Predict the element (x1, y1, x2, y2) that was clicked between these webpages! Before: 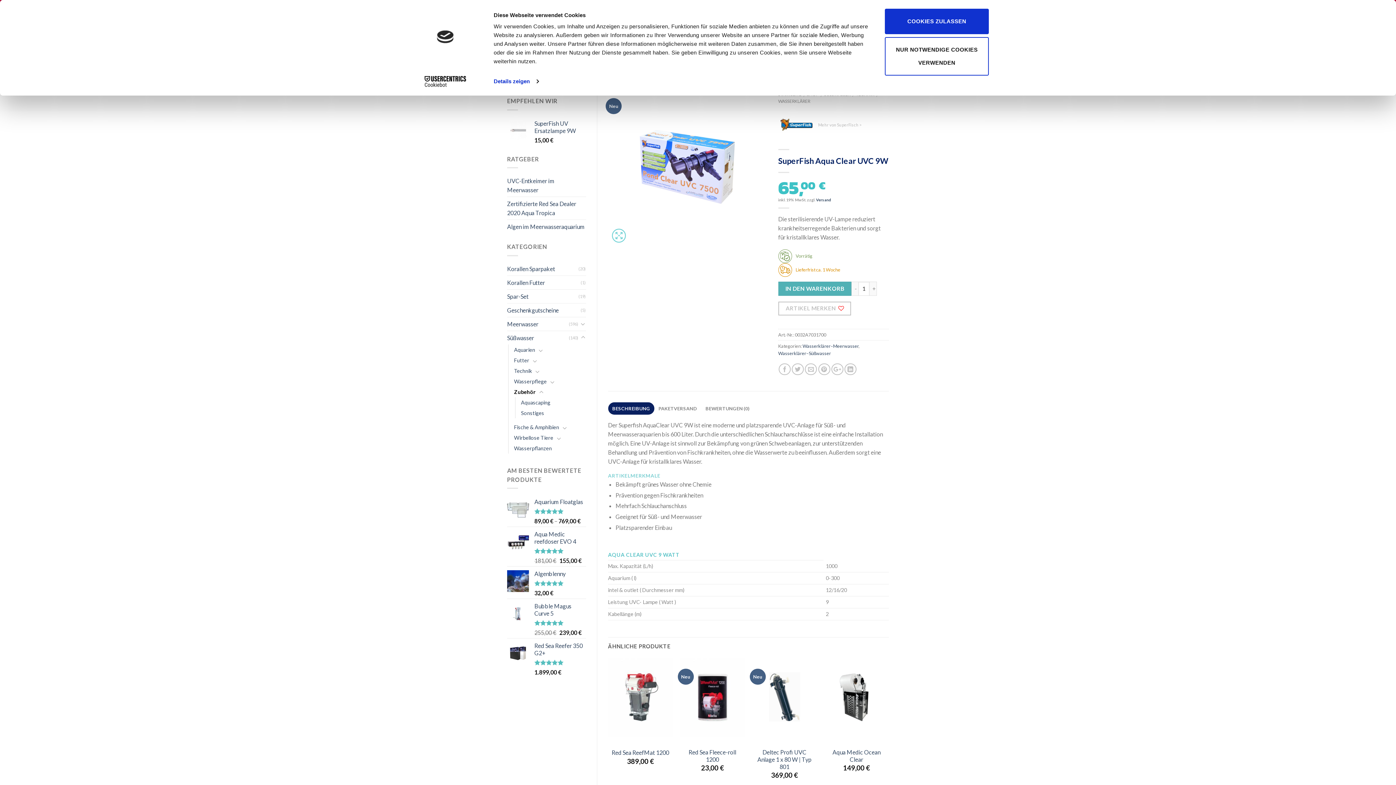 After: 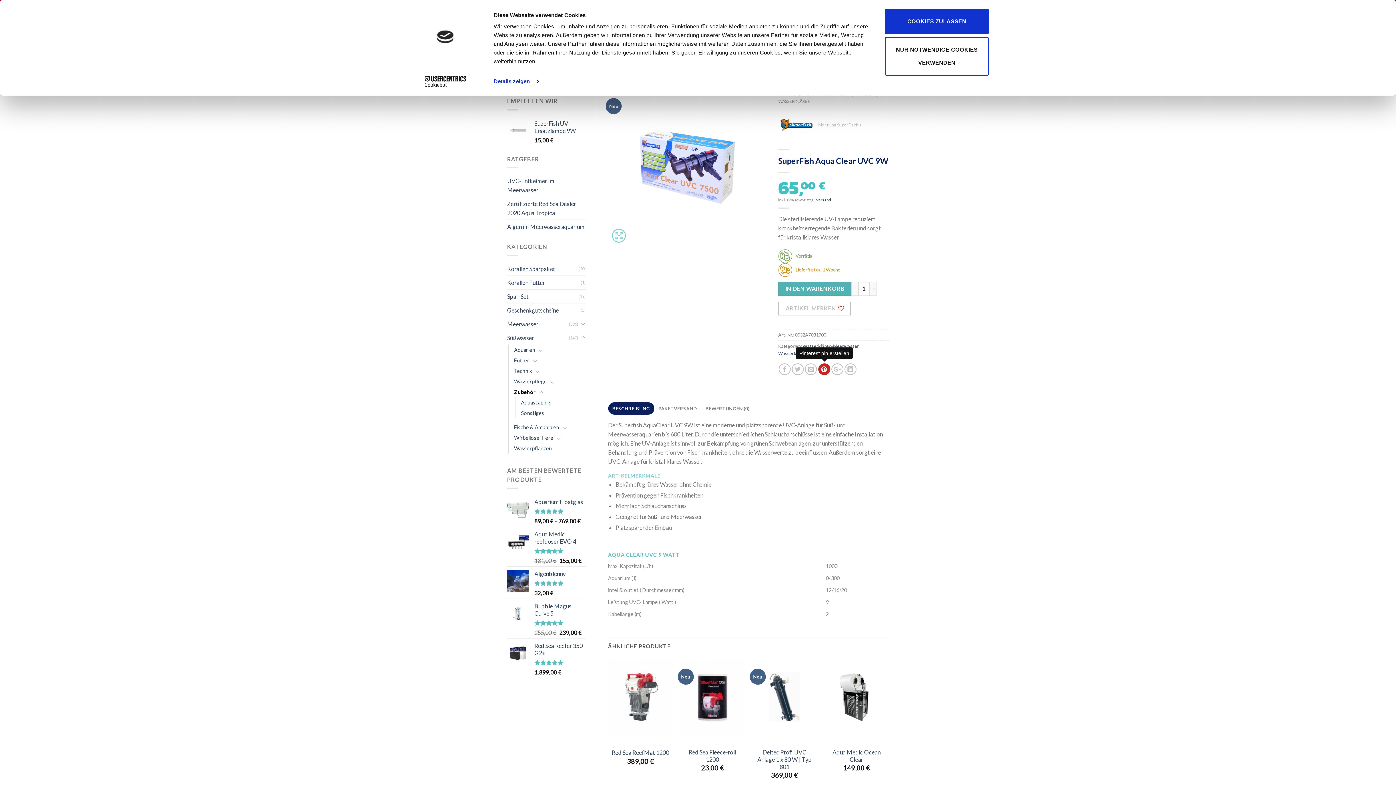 Action: bbox: (818, 433, 830, 445)